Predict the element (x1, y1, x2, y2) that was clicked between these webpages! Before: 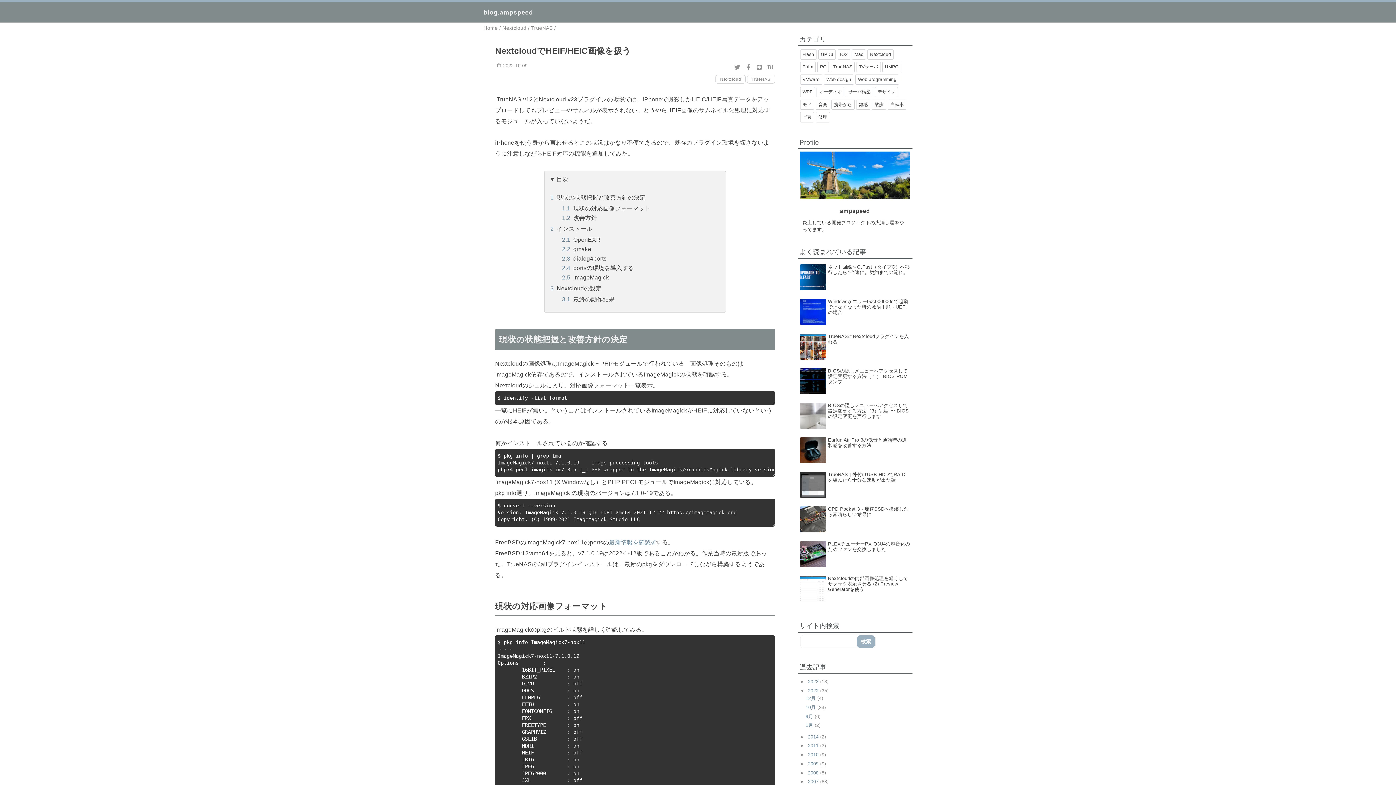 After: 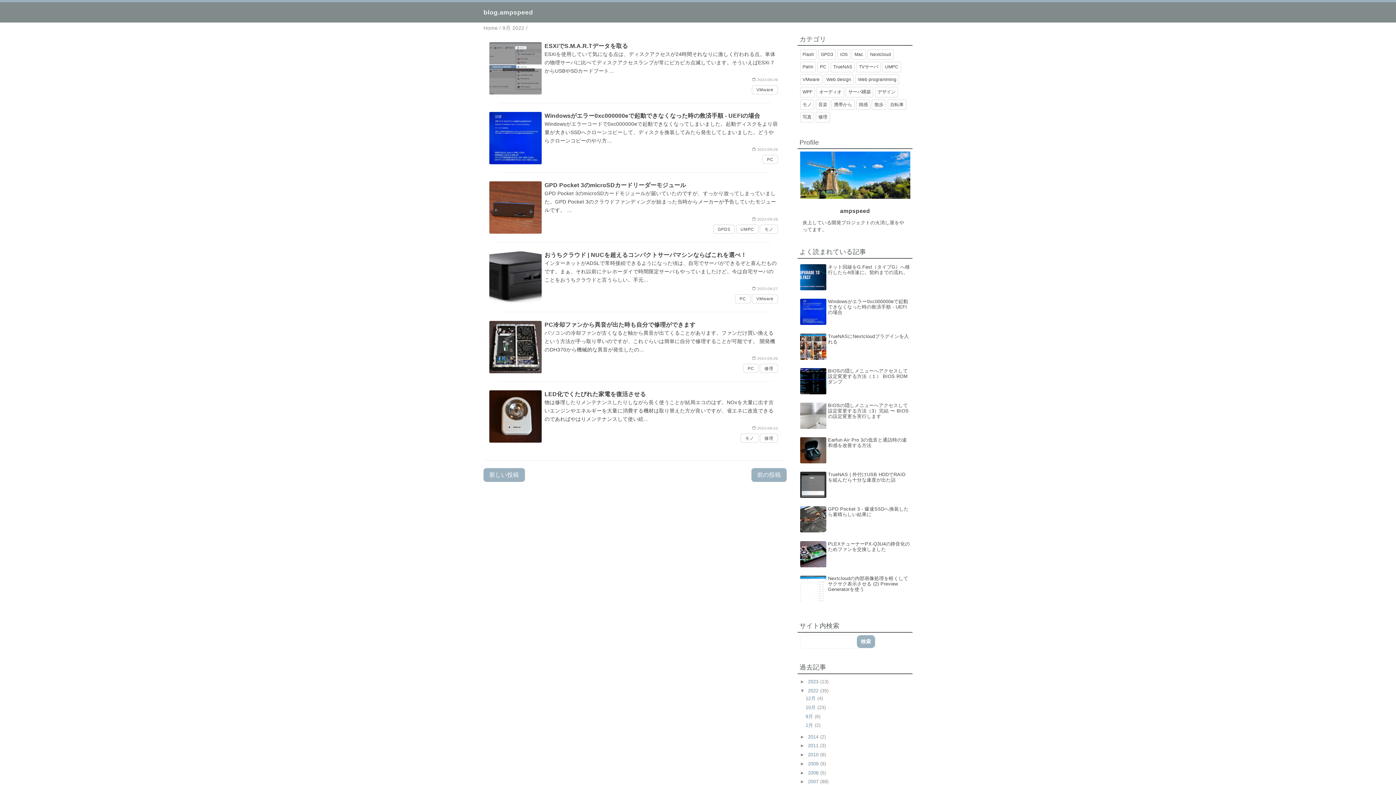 Action: label: 9月  bbox: (805, 714, 814, 719)